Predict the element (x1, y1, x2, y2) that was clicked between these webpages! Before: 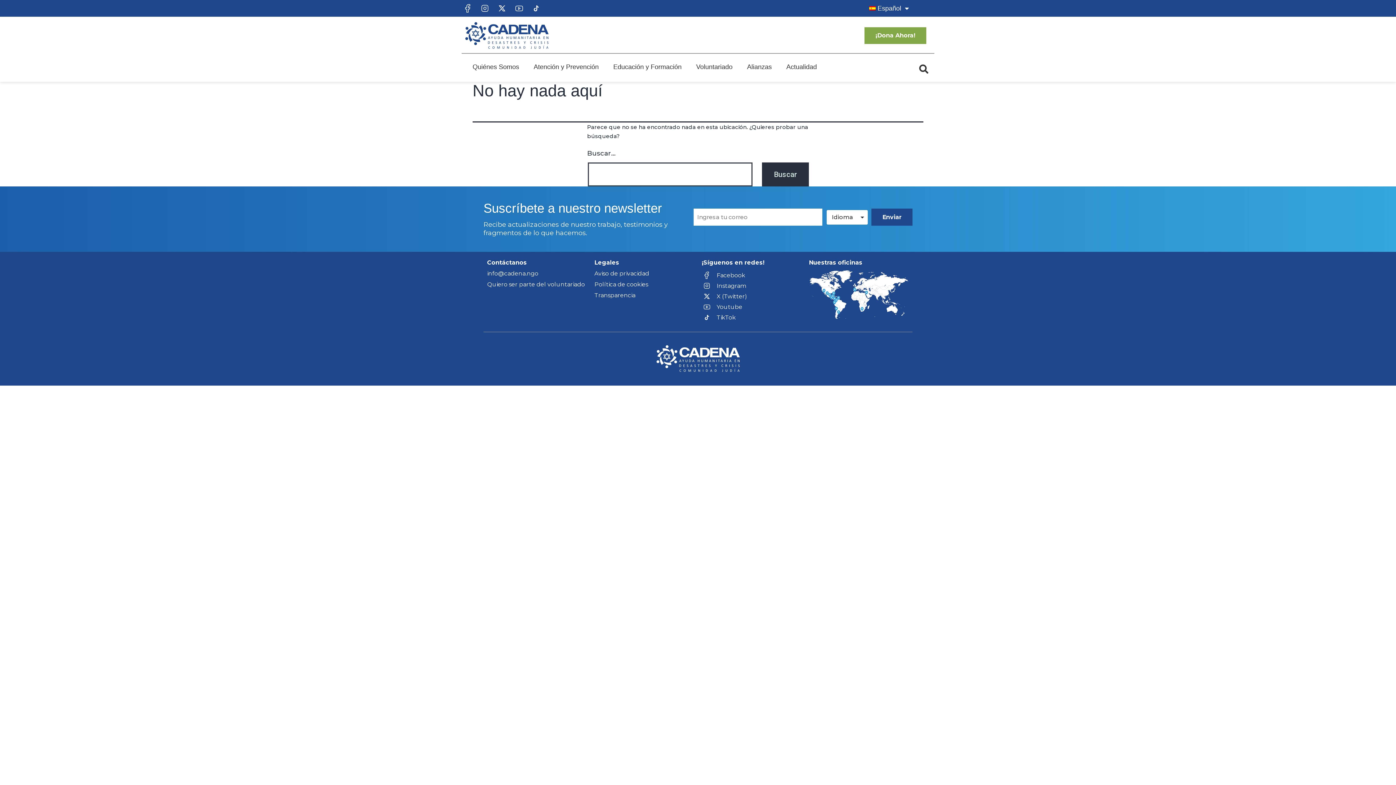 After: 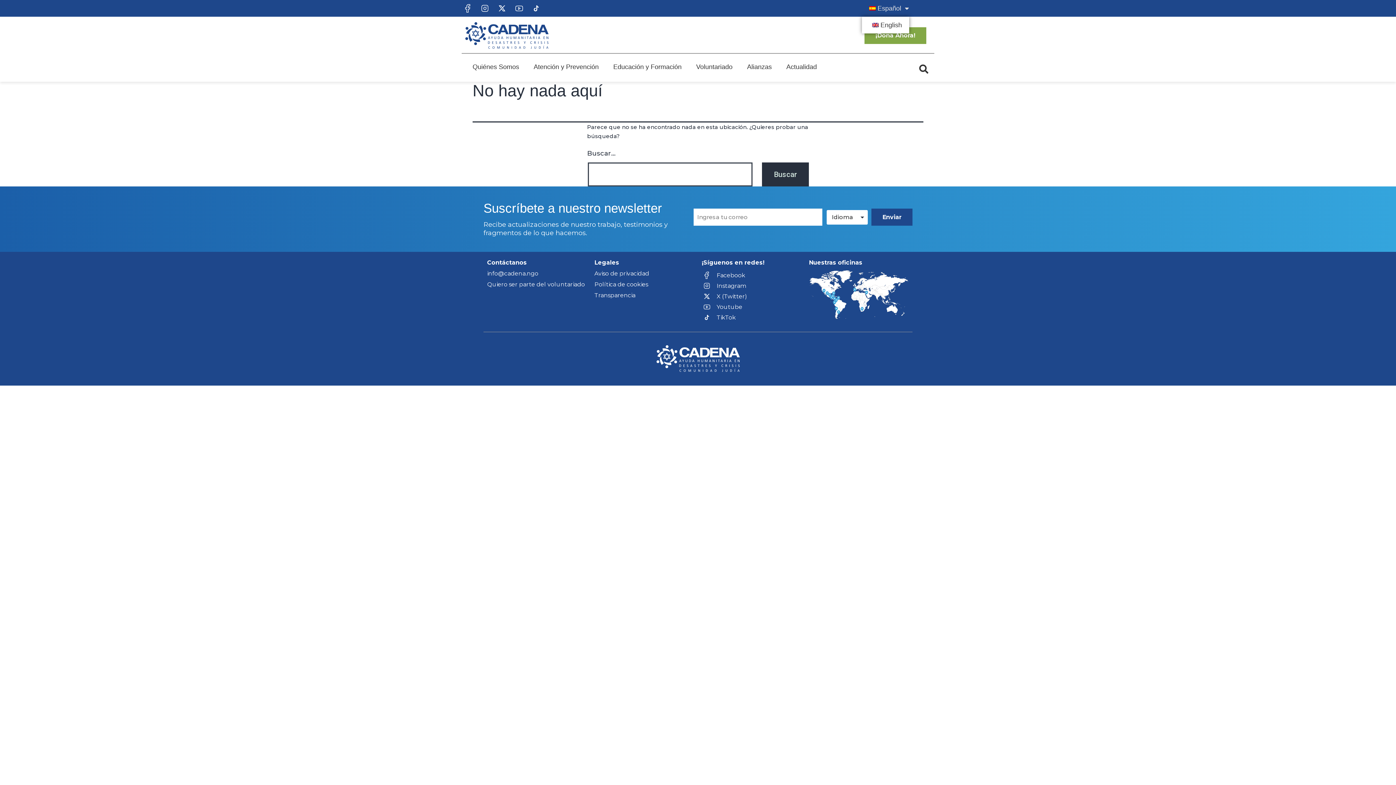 Action: label: Español bbox: (862, 0, 916, 16)